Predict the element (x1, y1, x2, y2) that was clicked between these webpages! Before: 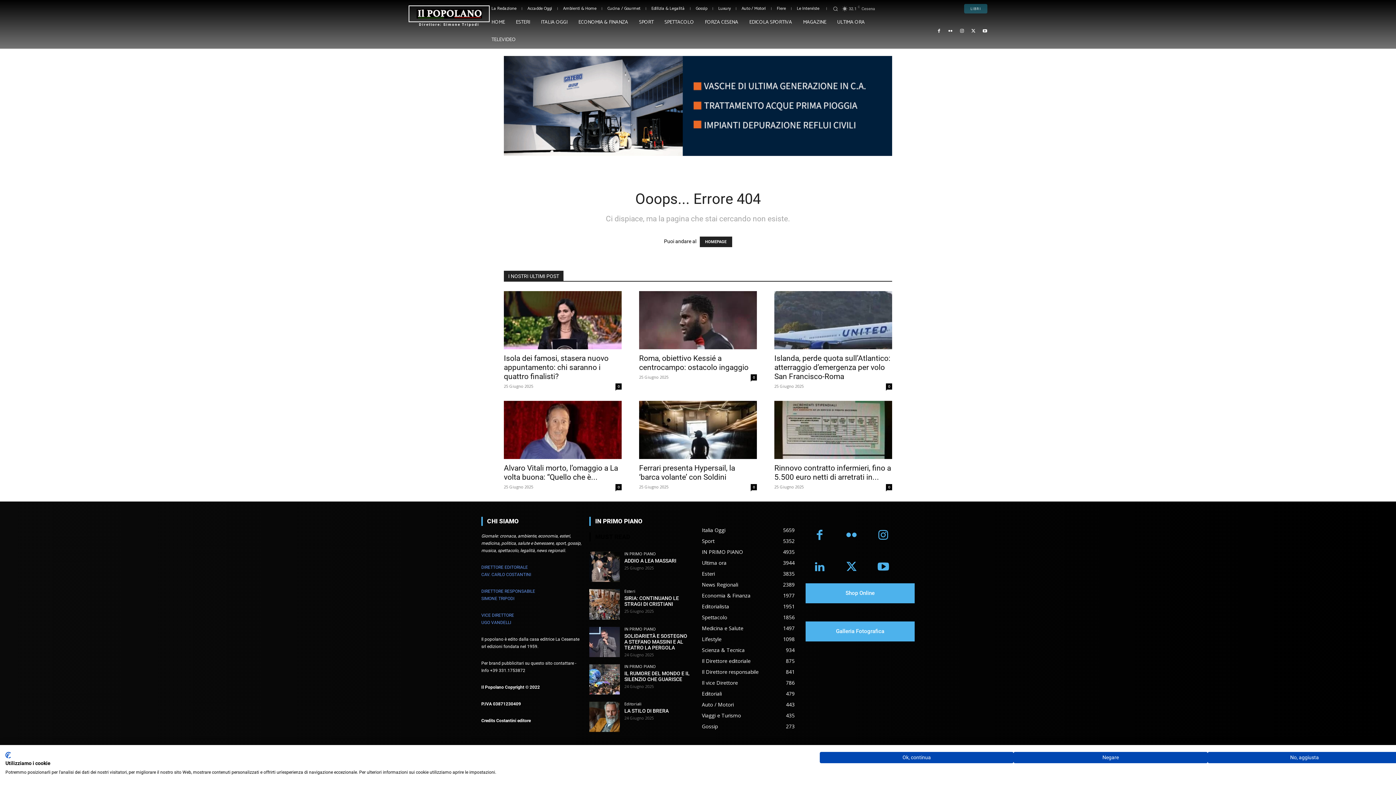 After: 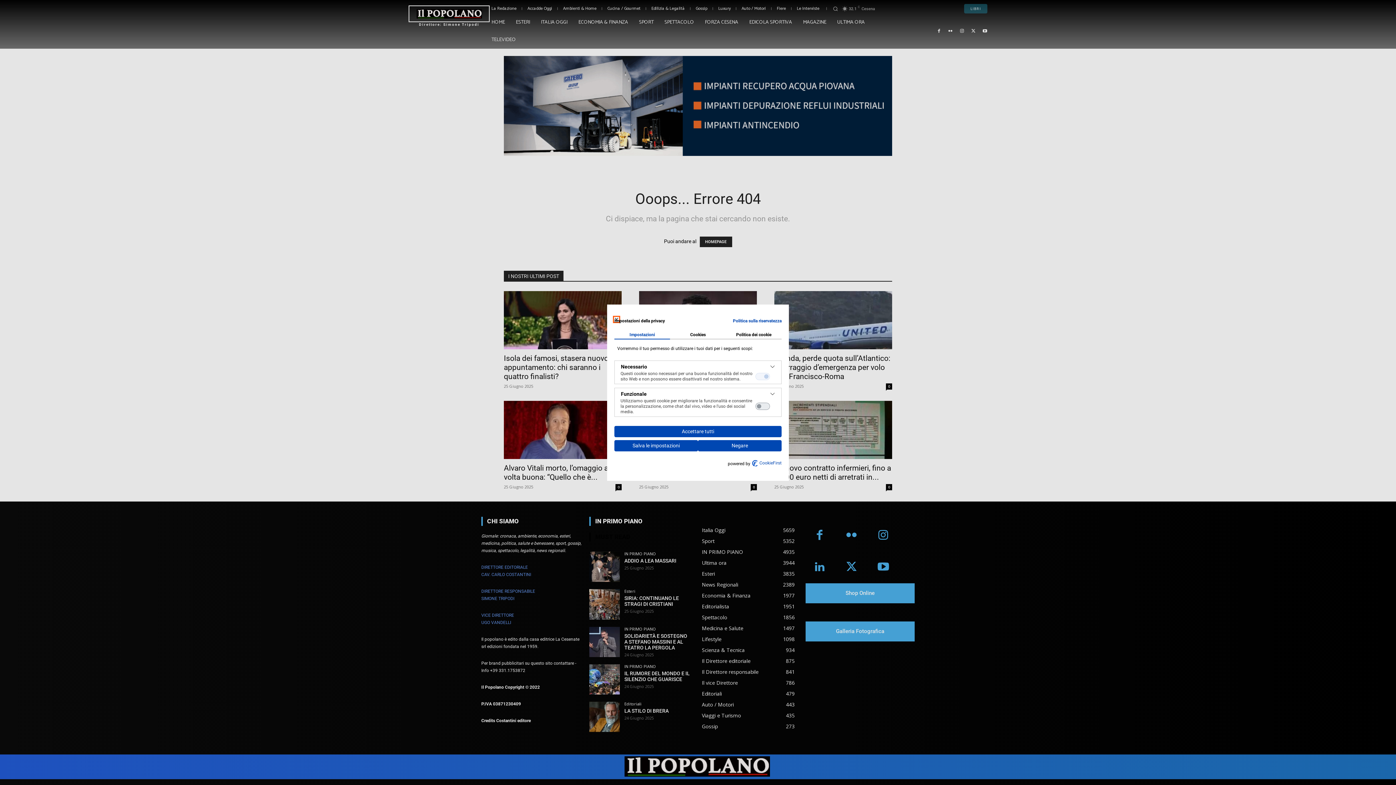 Action: label: Regolare le preferenze di cookie  bbox: (1207, 752, 1401, 763)